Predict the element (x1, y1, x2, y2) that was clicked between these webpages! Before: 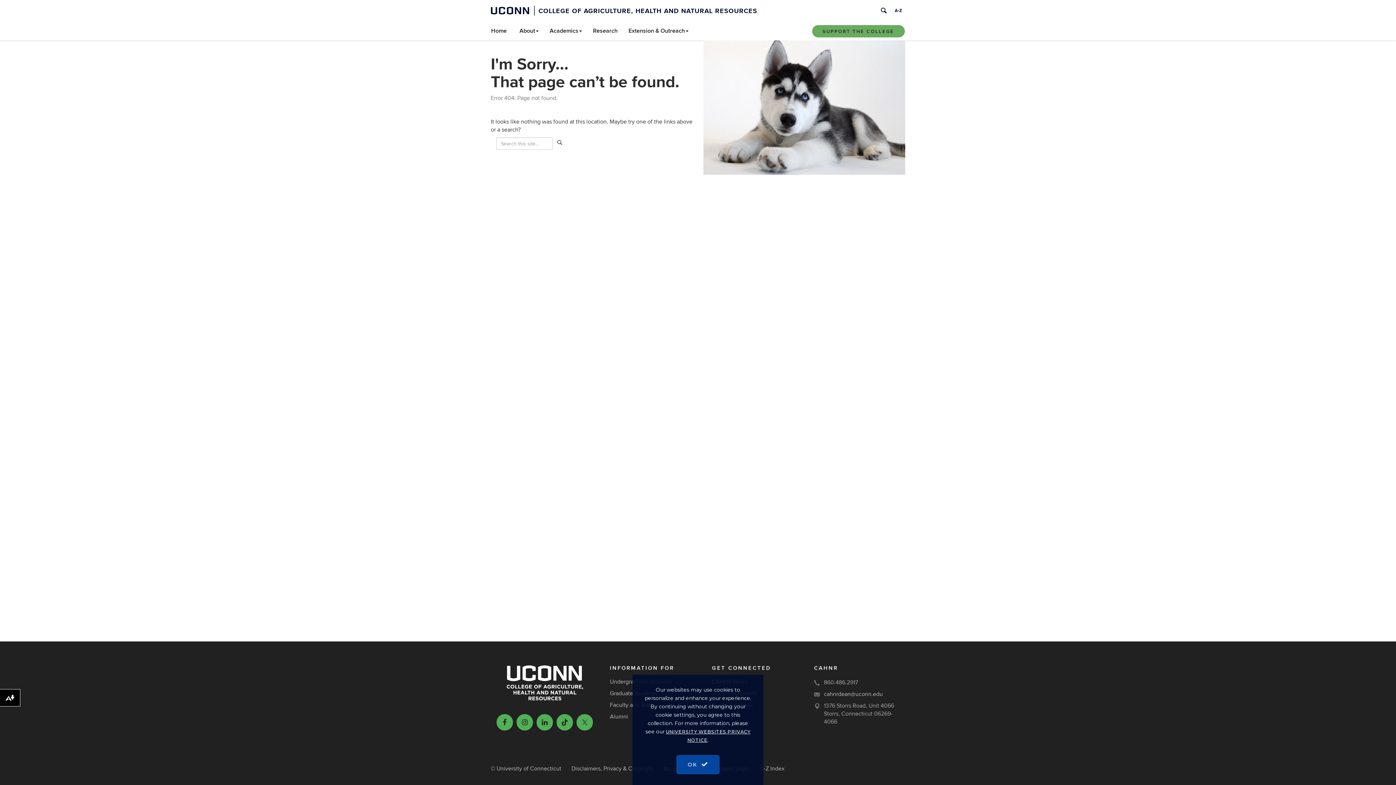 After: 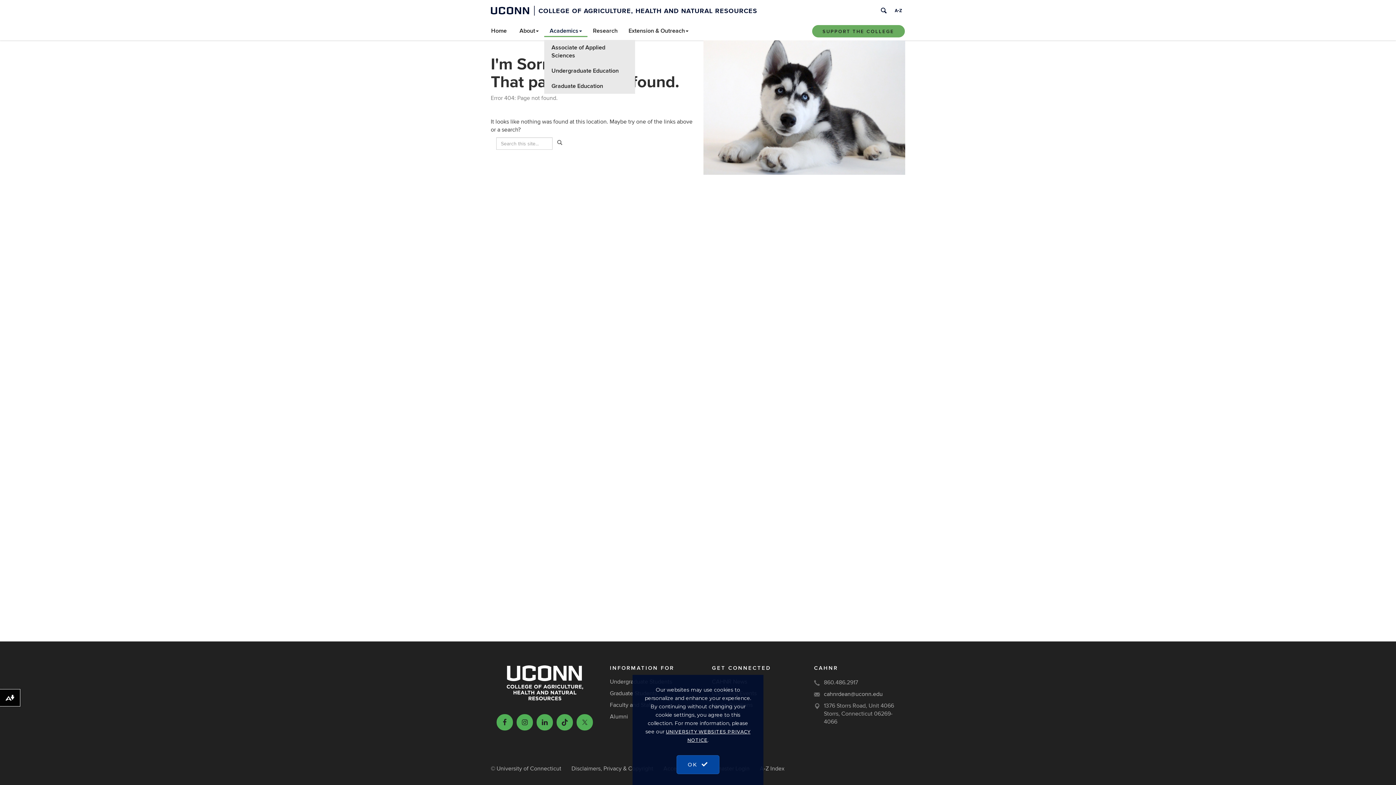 Action: label: Academics bbox: (544, 21, 587, 40)